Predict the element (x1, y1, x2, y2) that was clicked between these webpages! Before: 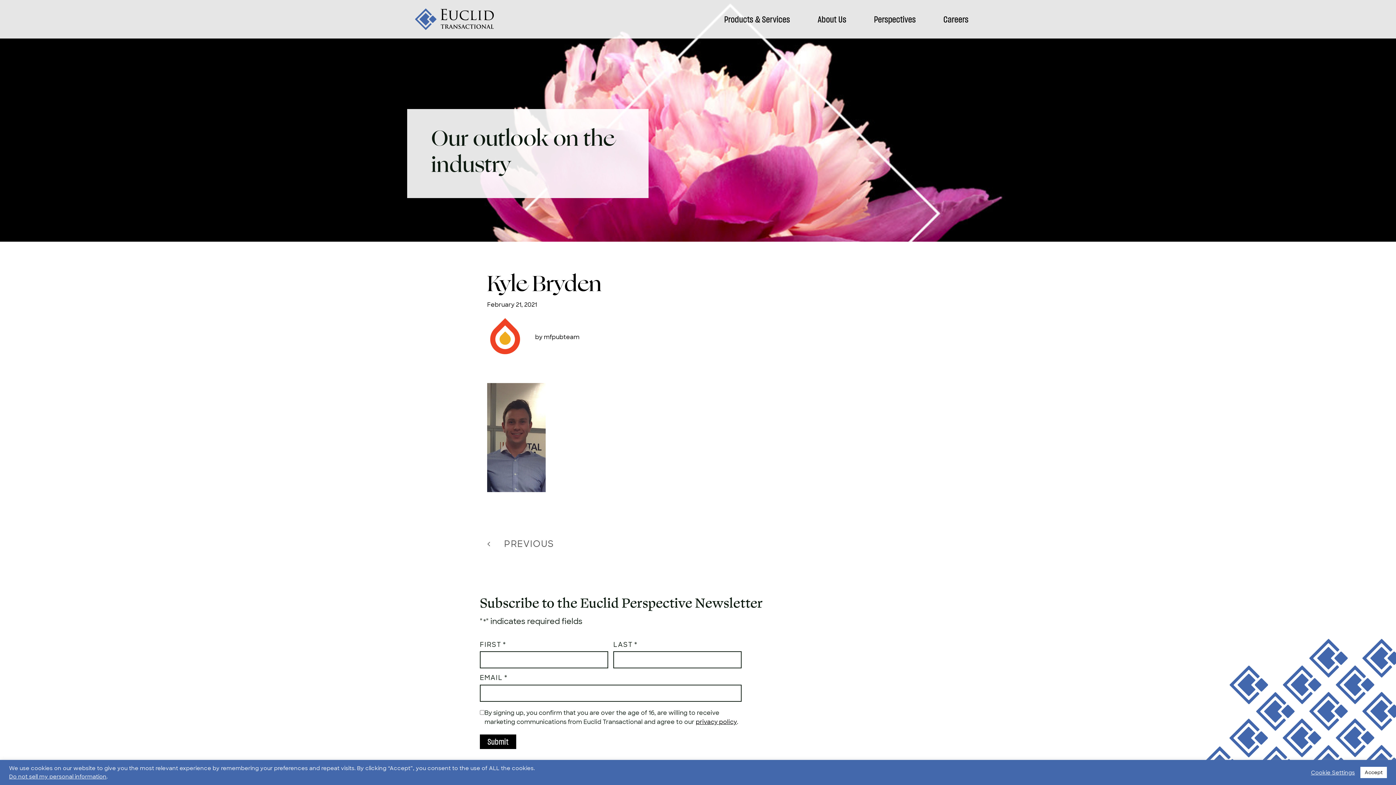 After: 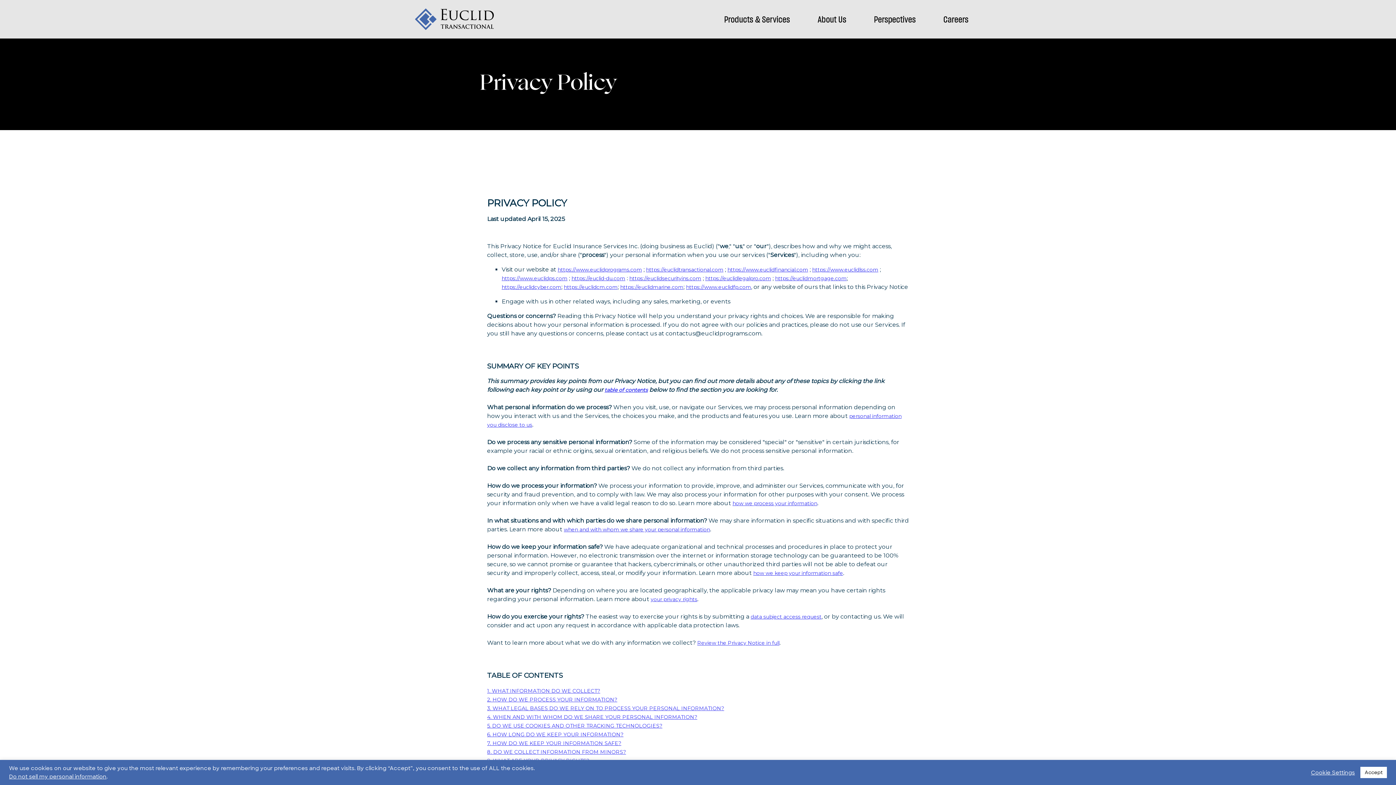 Action: bbox: (696, 718, 737, 726) label: privacy policy